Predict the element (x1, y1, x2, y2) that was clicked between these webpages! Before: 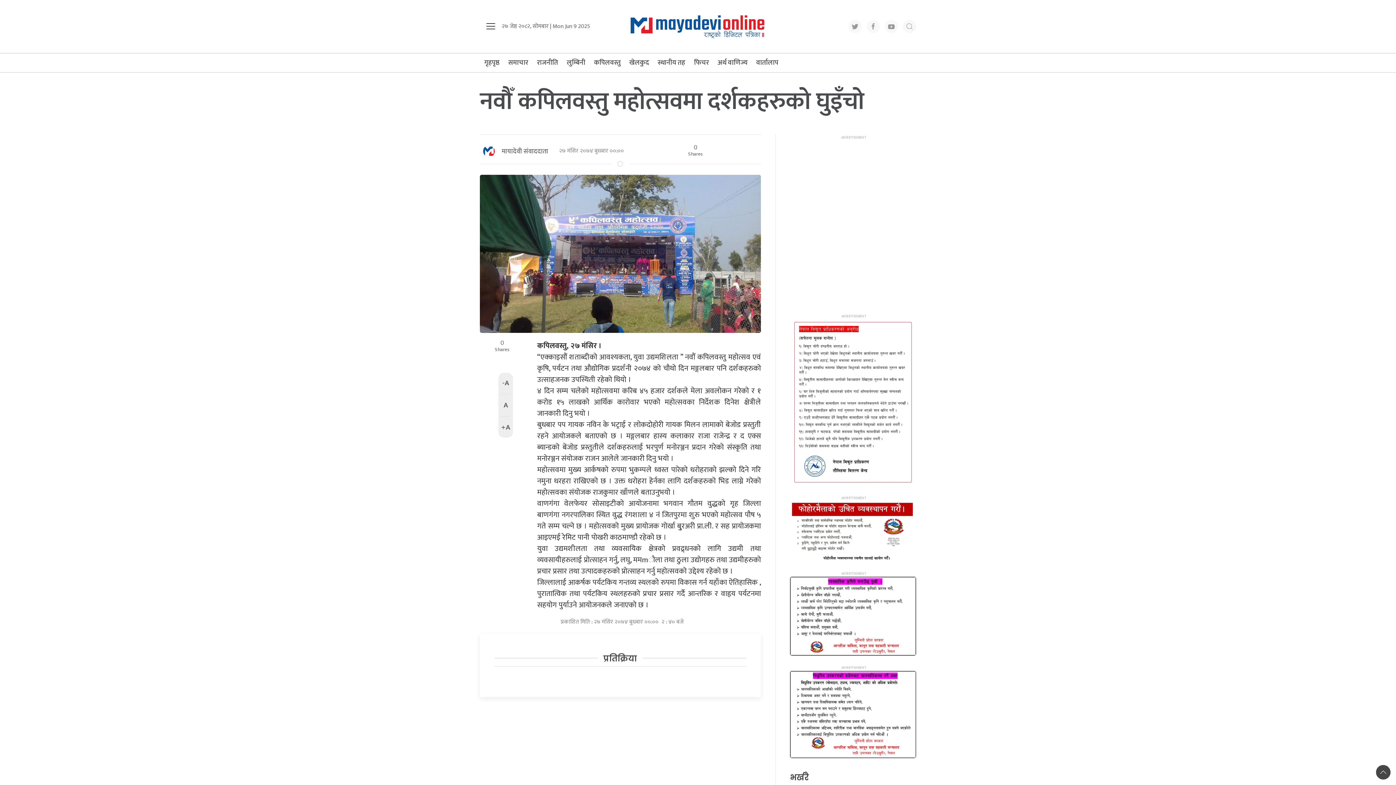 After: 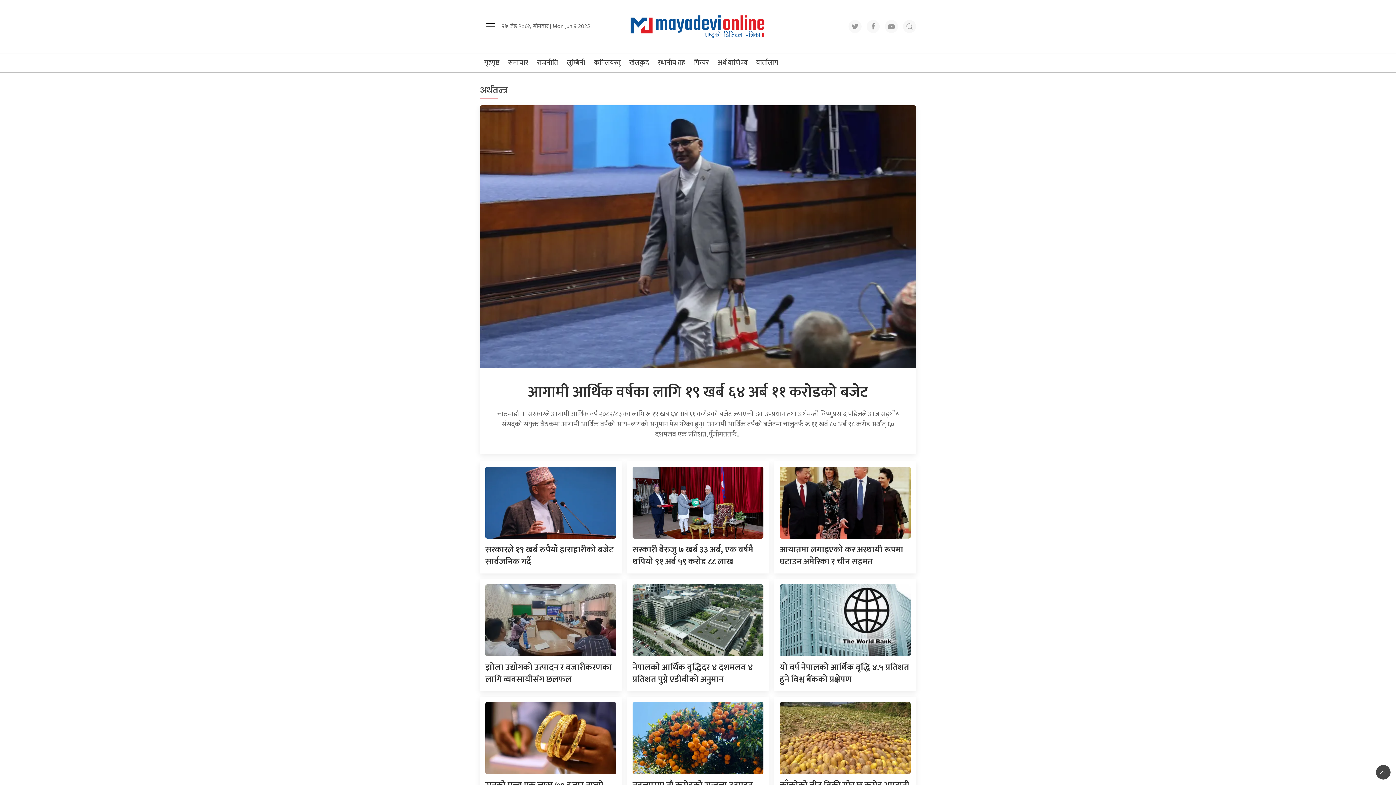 Action: bbox: (713, 53, 752, 72) label: अर्थ वाणिज्य